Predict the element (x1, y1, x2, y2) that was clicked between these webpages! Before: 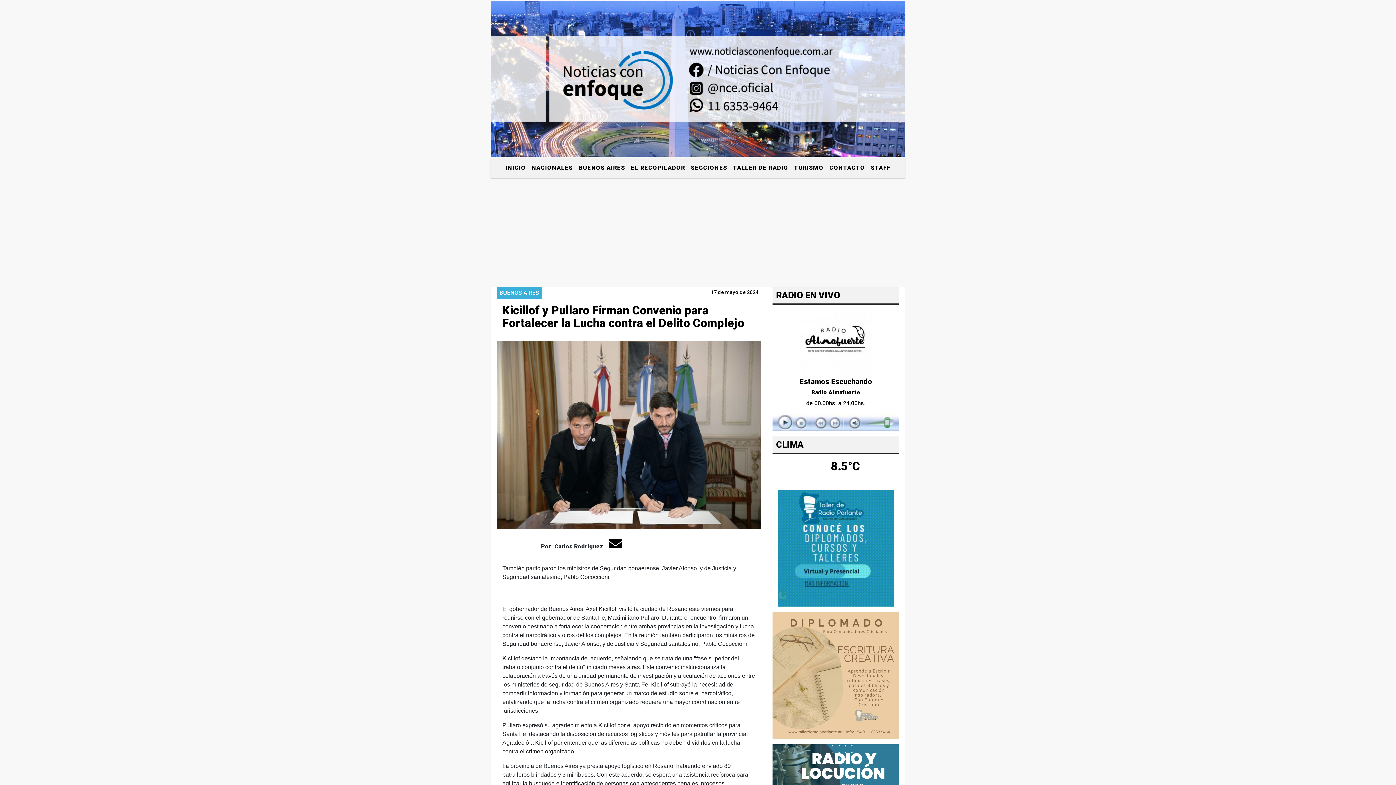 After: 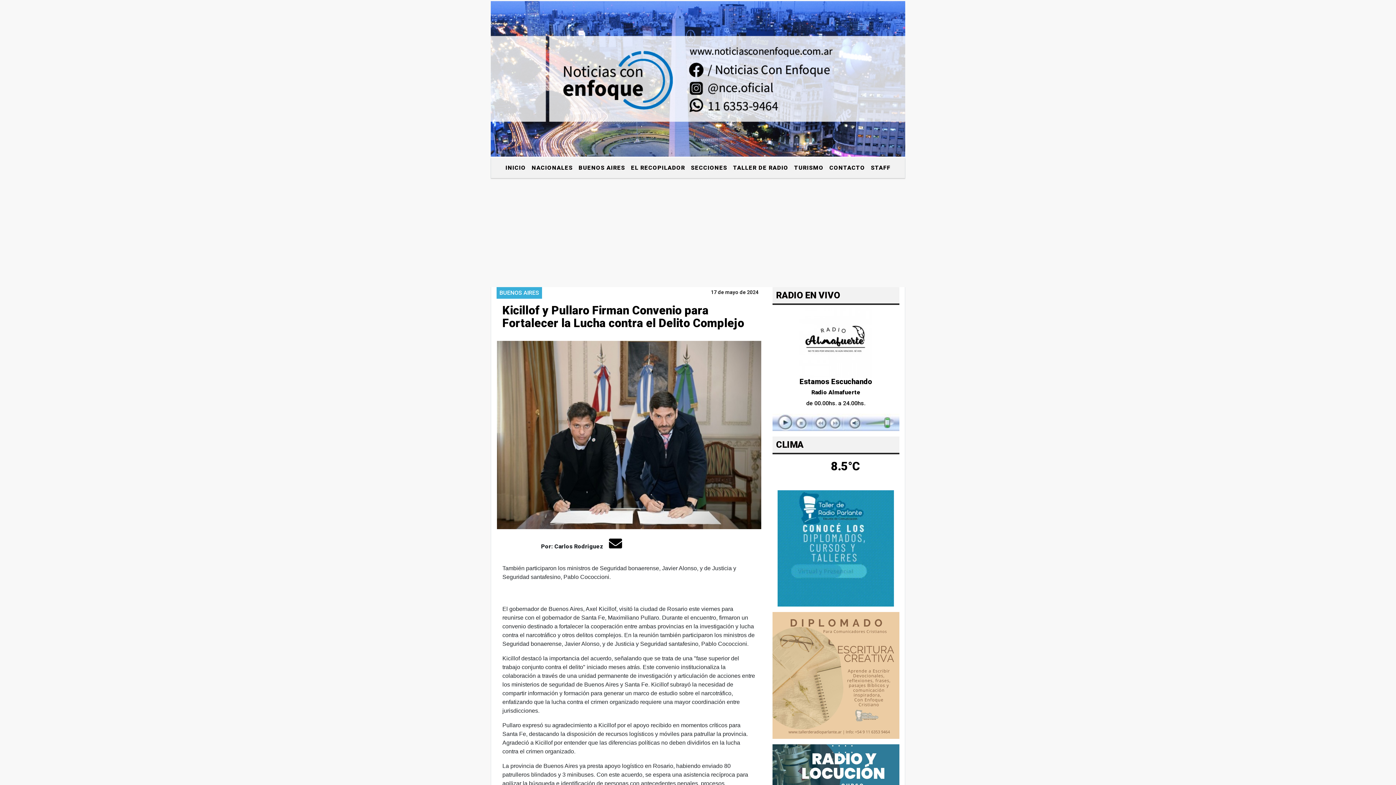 Action: bbox: (604, 533, 626, 554)